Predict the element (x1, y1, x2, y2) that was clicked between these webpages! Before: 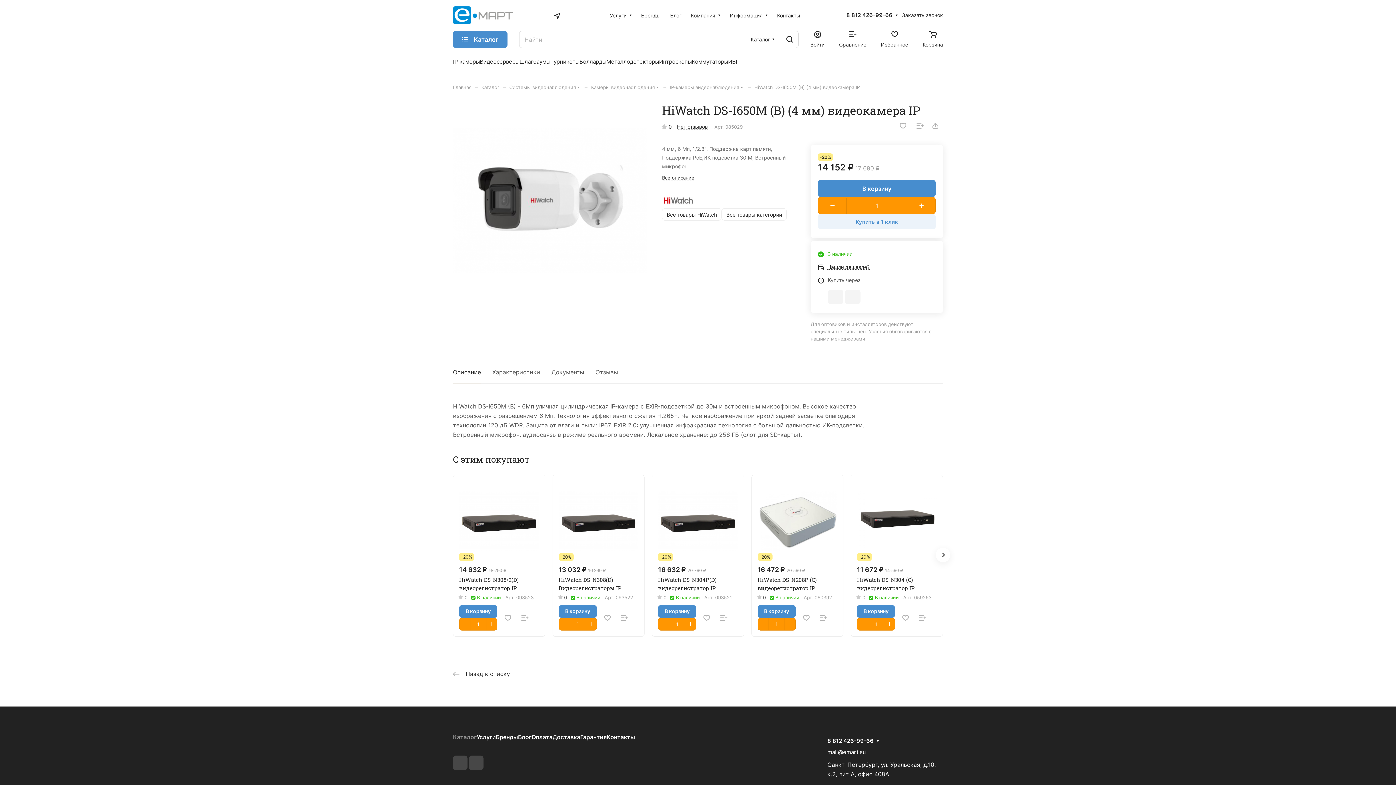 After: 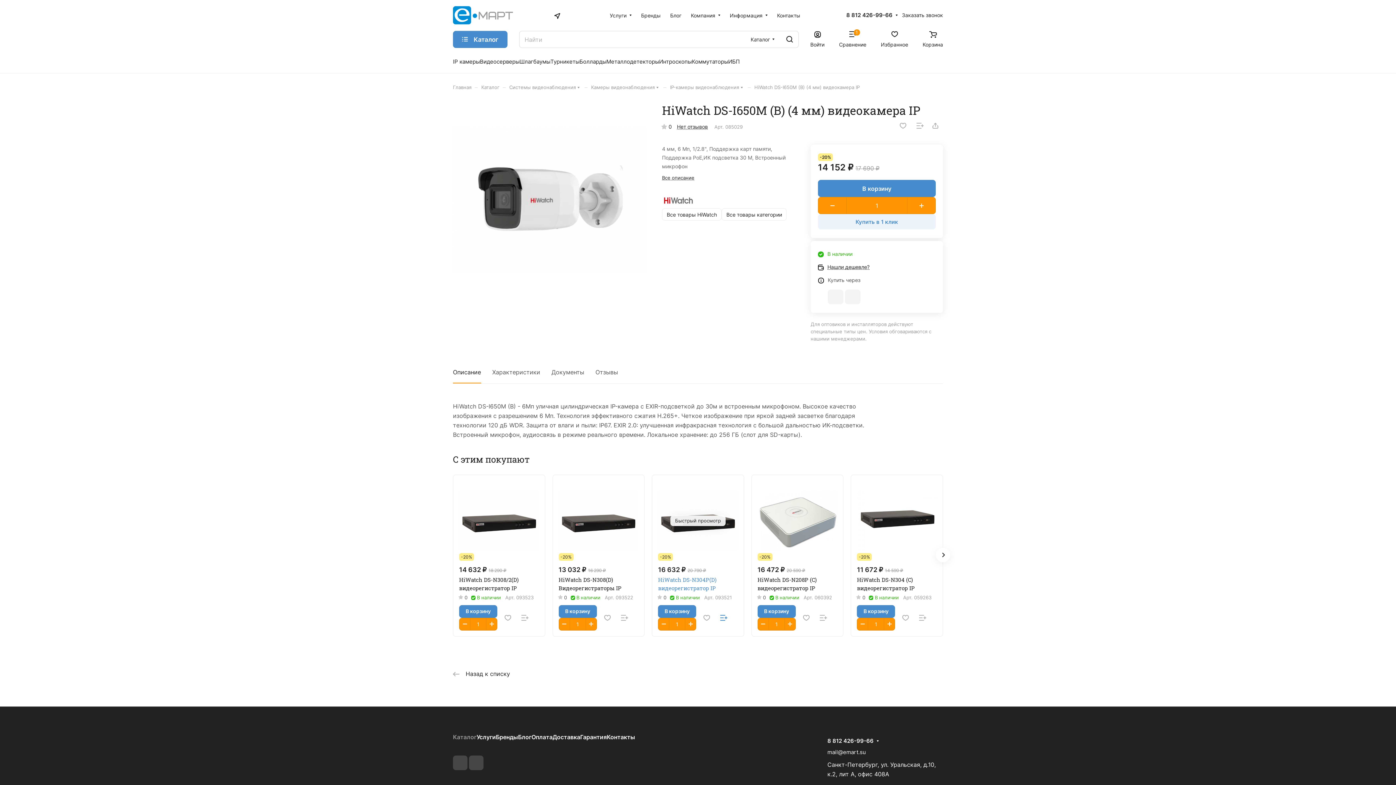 Action: bbox: (716, 610, 731, 625)